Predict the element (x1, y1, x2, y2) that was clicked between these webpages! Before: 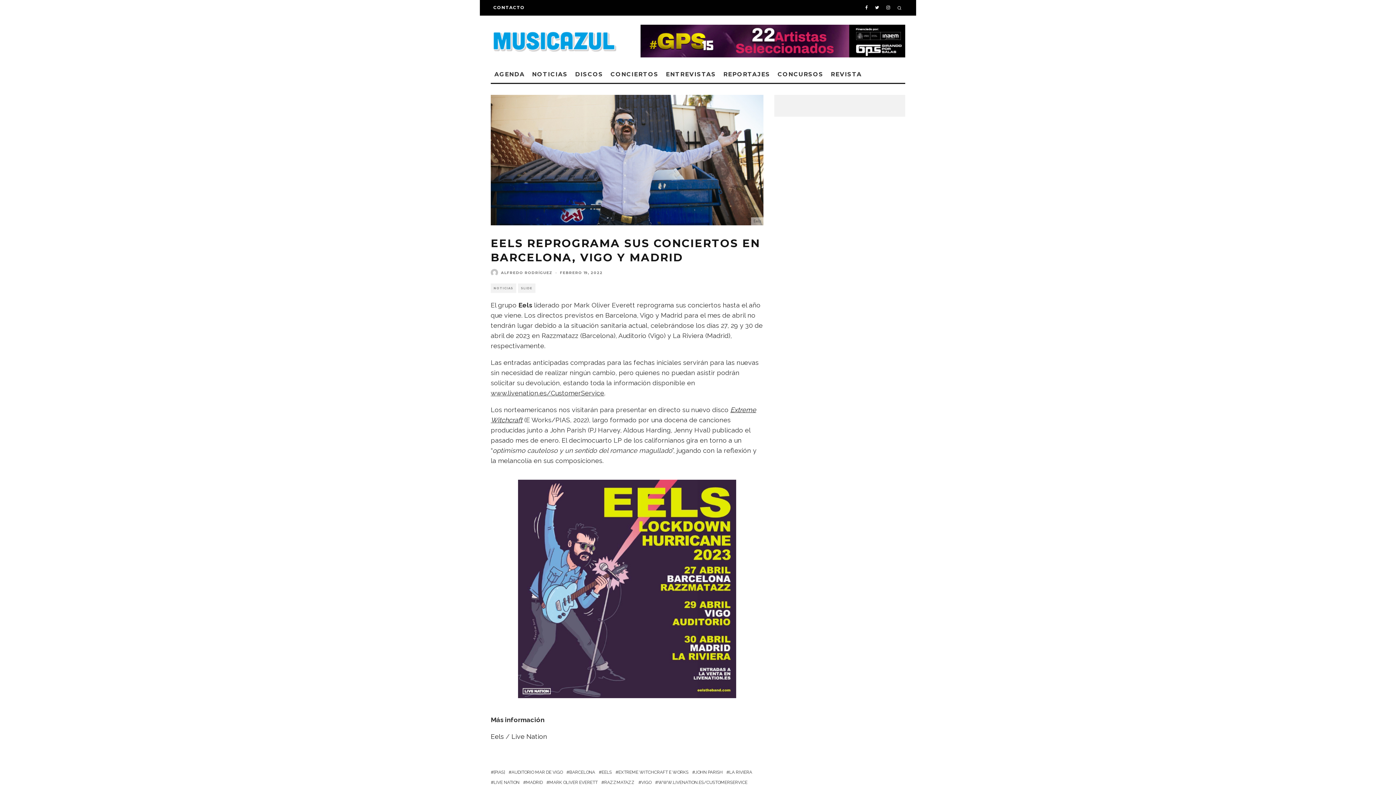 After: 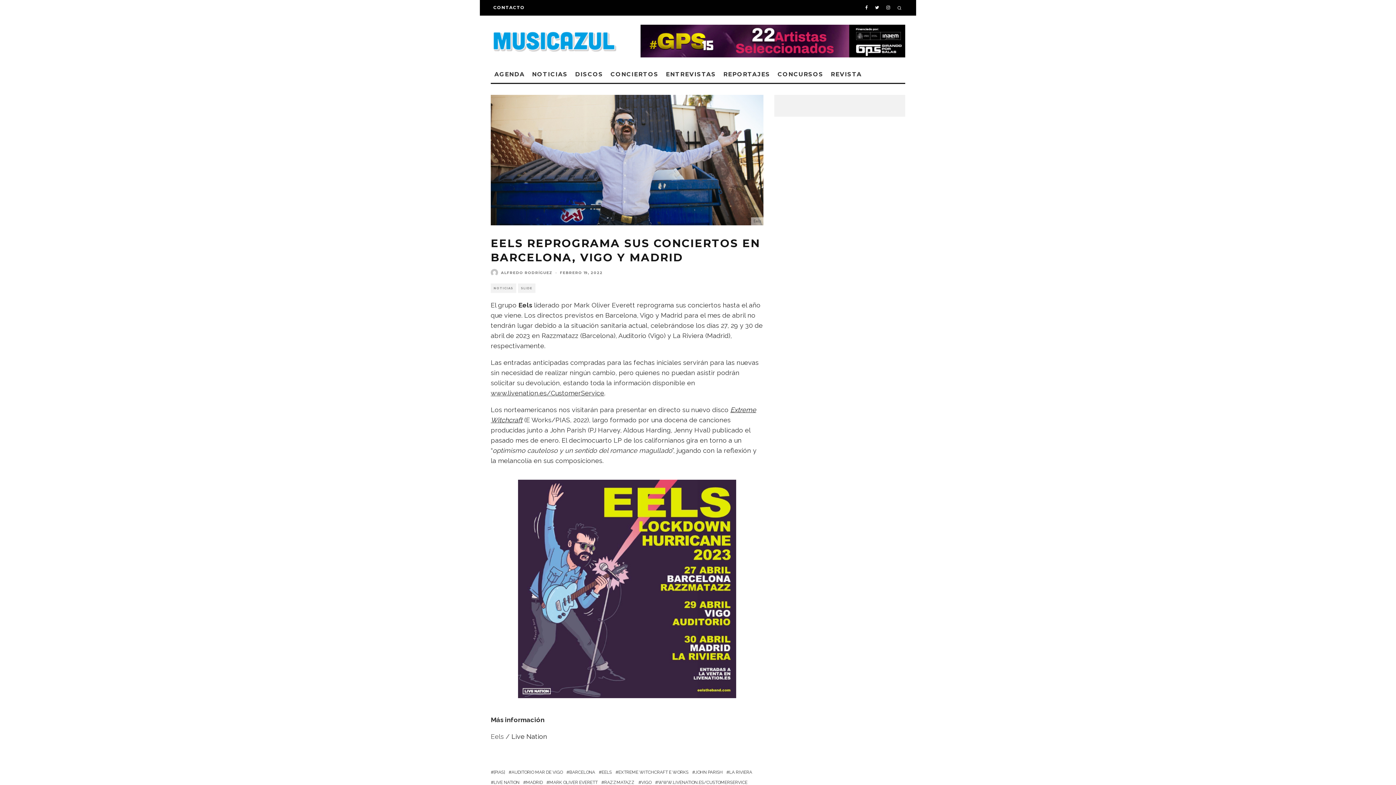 Action: bbox: (490, 733, 504, 740) label: Eels